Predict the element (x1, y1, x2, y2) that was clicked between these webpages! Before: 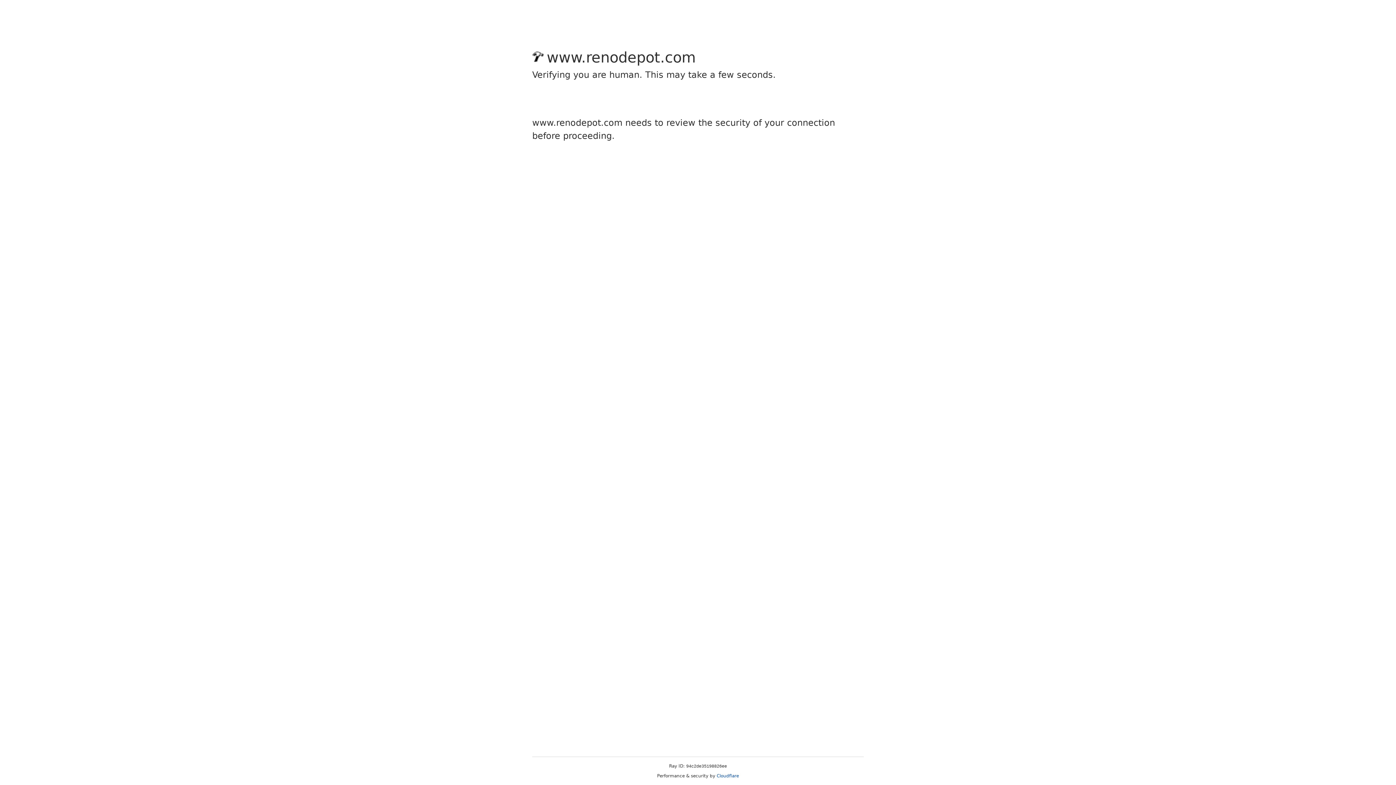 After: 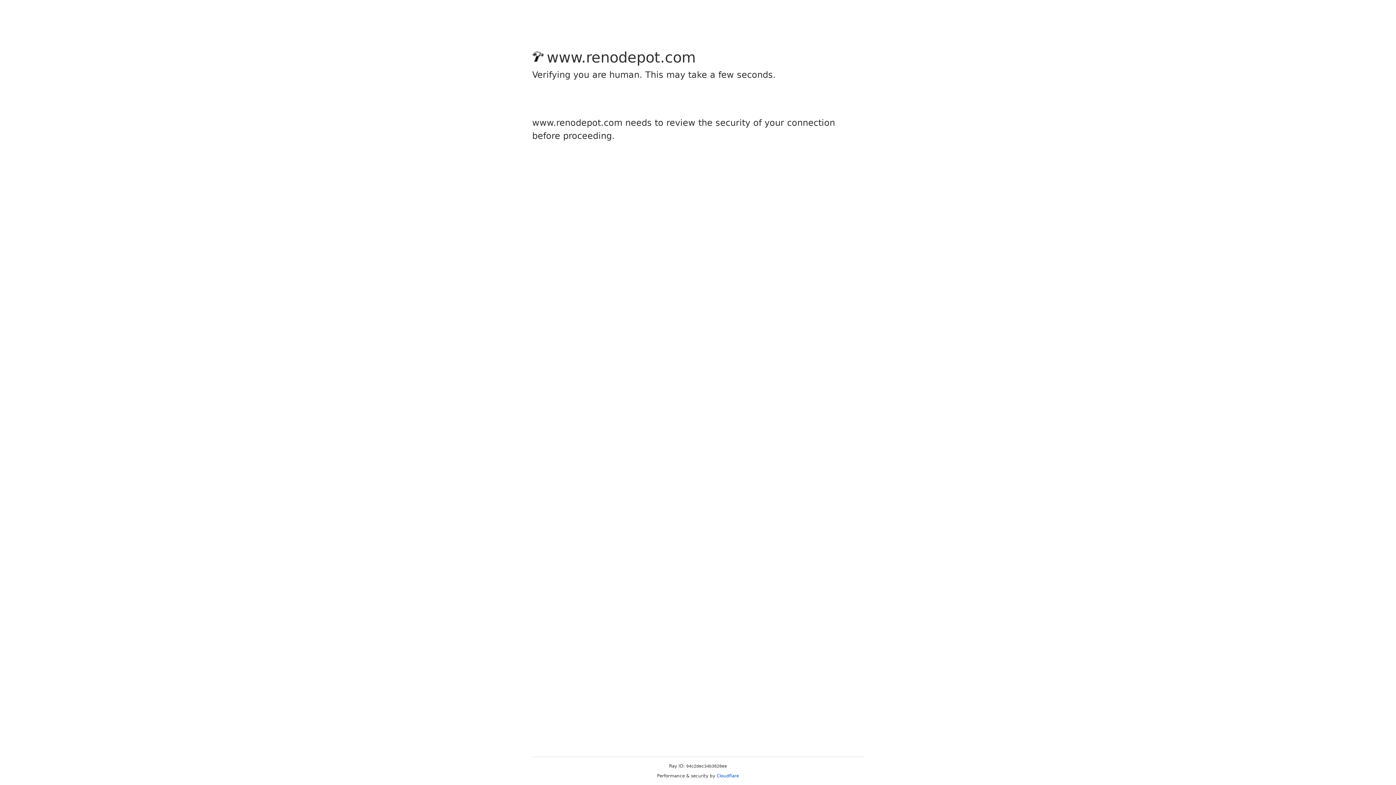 Action: bbox: (716, 773, 739, 778) label: Cloudflare